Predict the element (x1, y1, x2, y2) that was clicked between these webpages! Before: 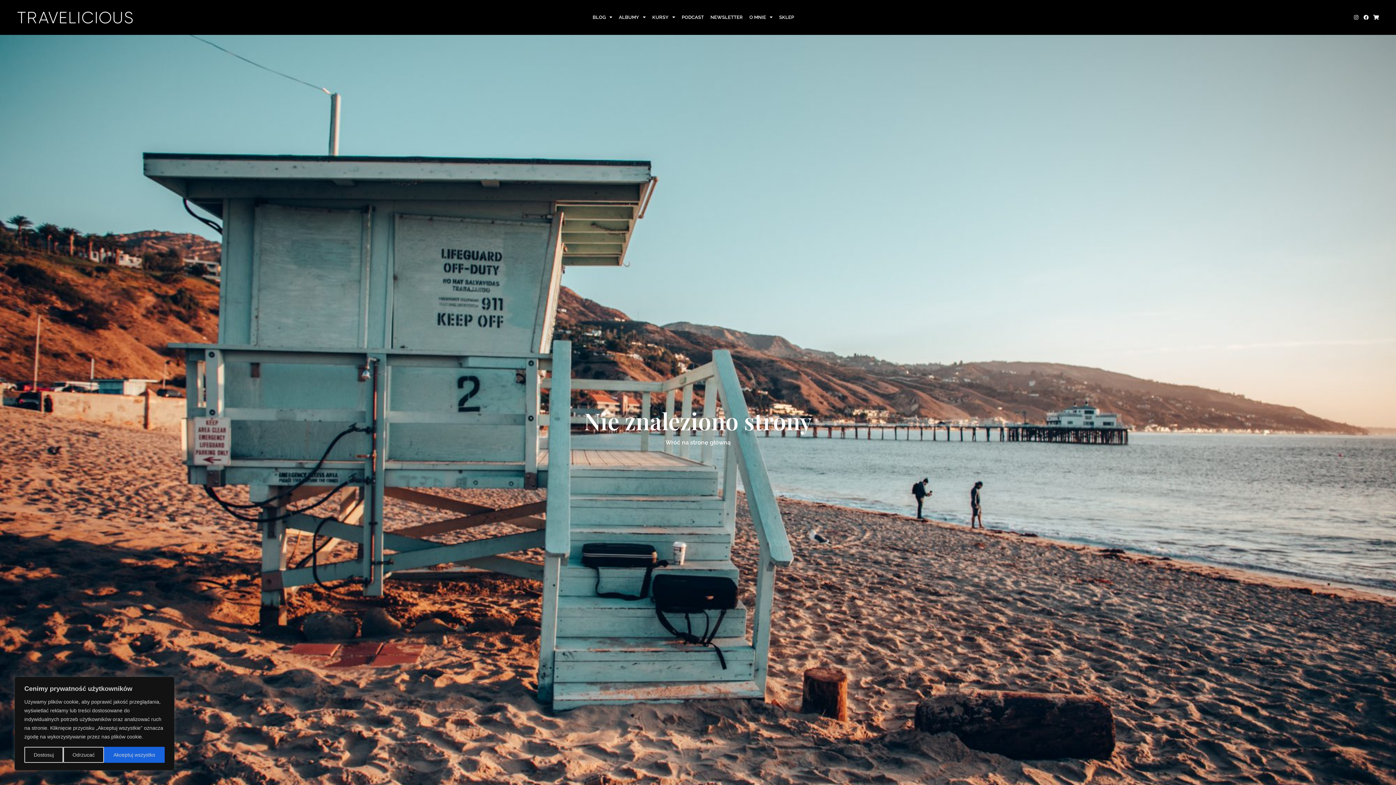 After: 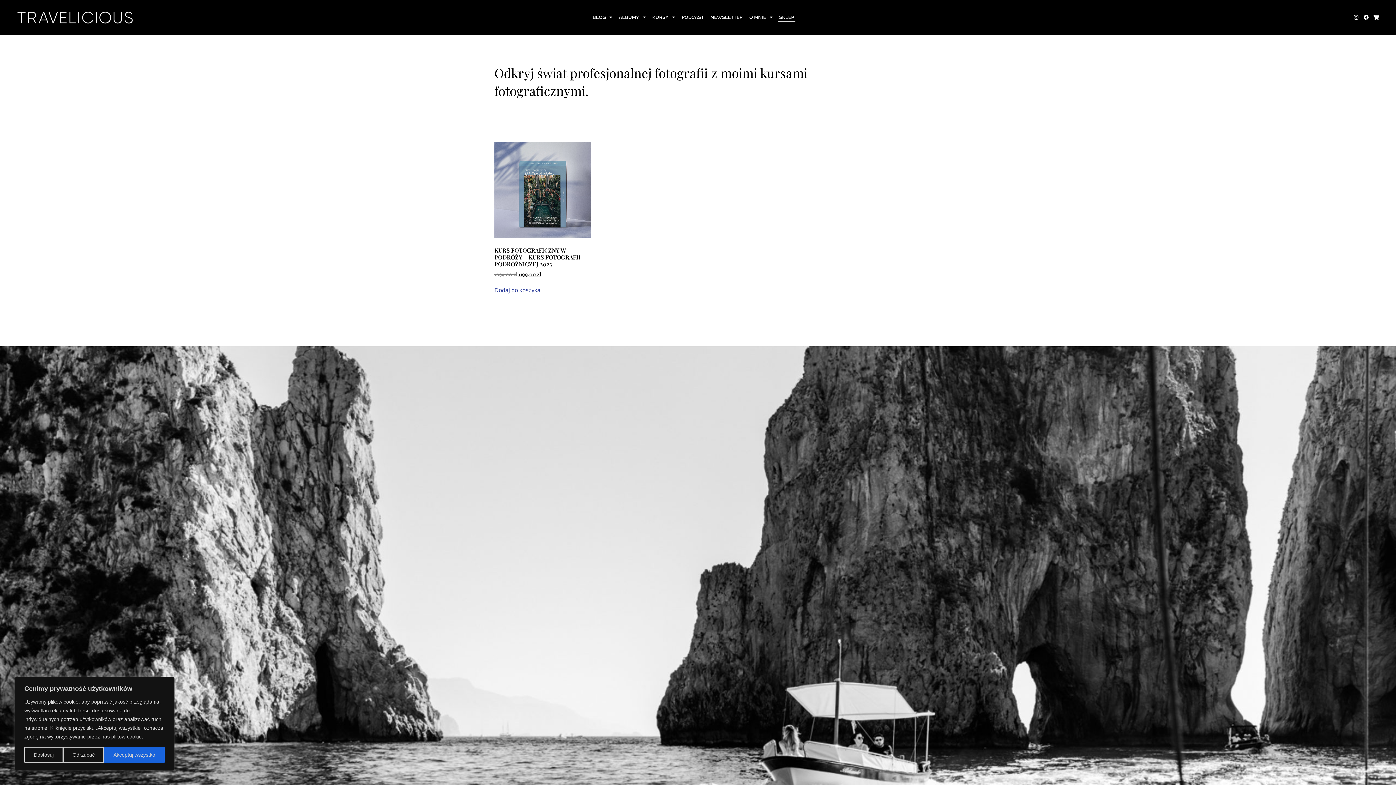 Action: label: SKLEP bbox: (777, 13, 795, 21)